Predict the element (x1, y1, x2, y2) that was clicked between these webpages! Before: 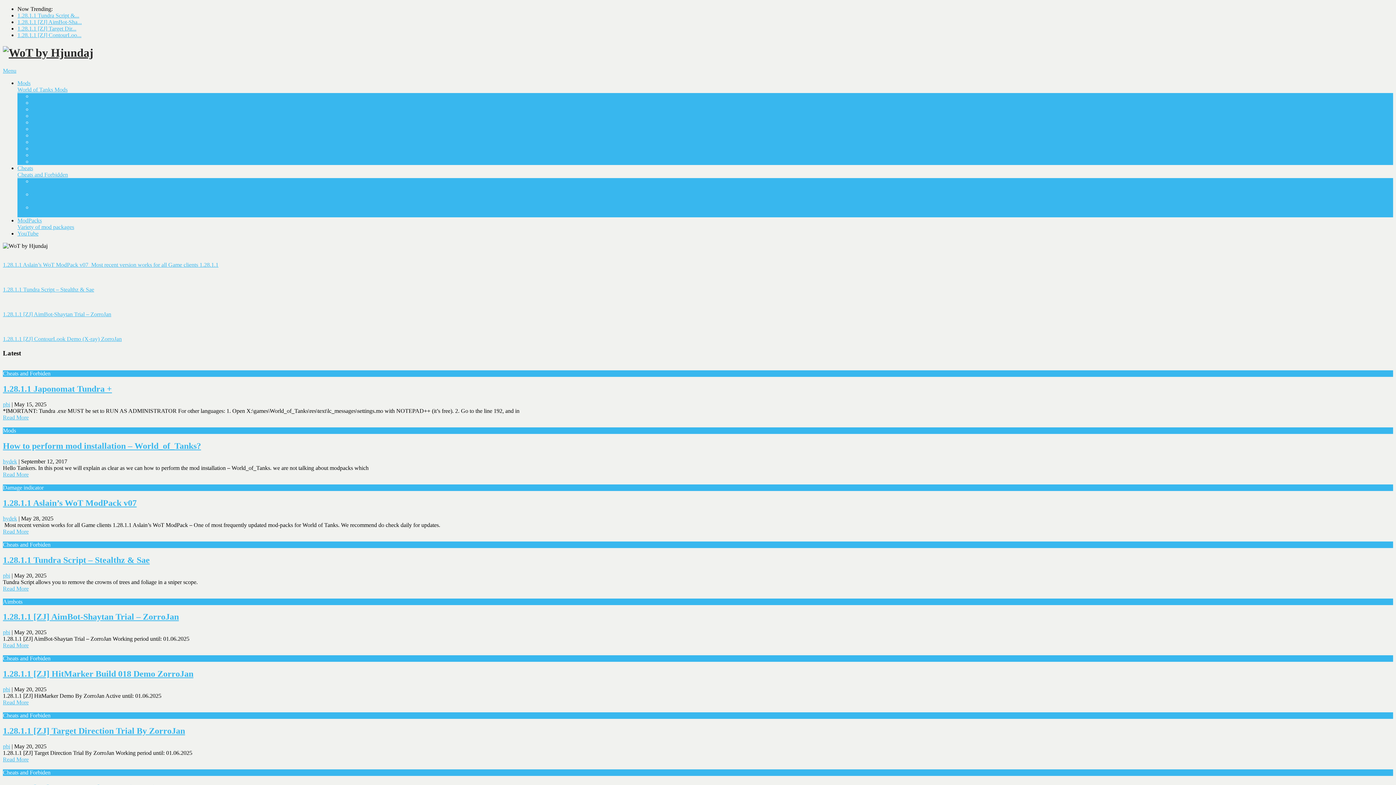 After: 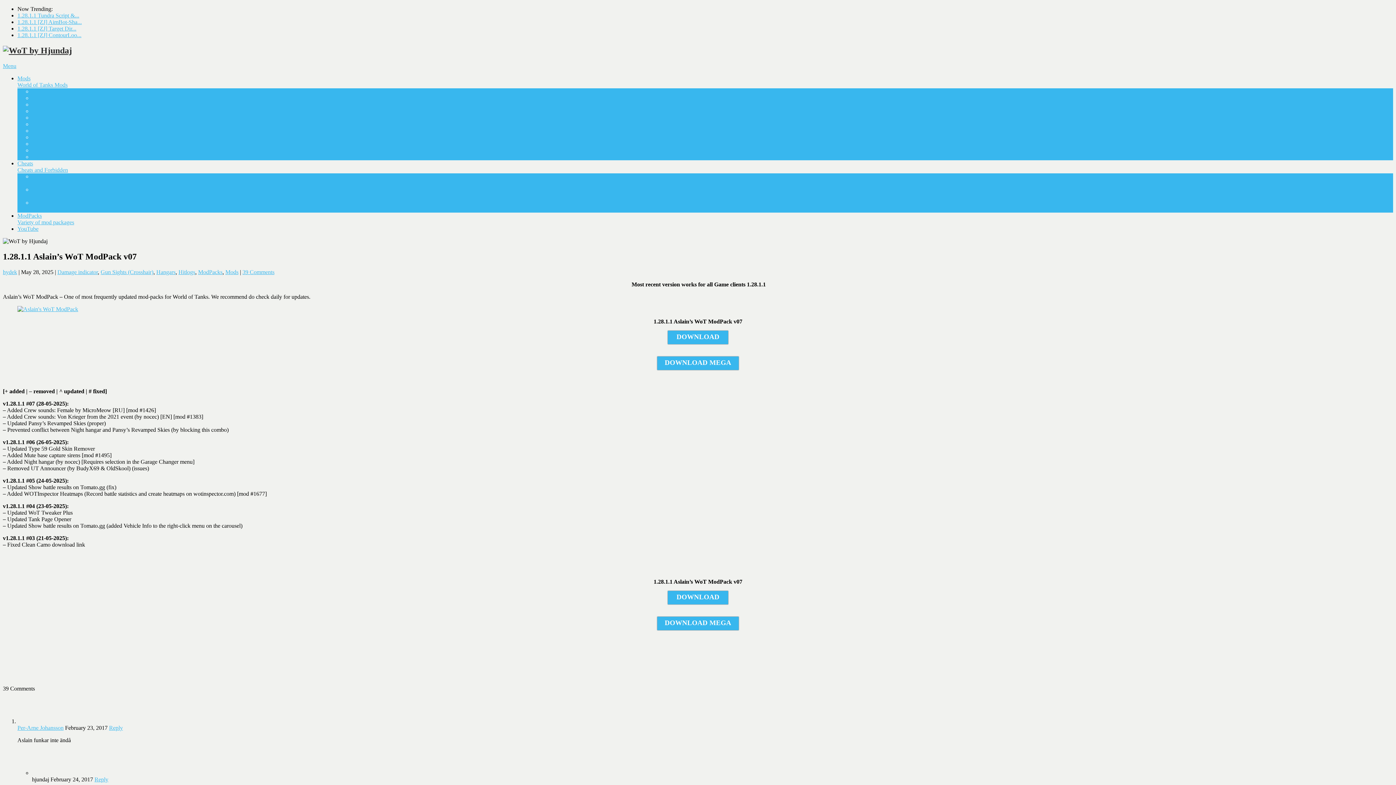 Action: label: Read More bbox: (2, 528, 28, 534)